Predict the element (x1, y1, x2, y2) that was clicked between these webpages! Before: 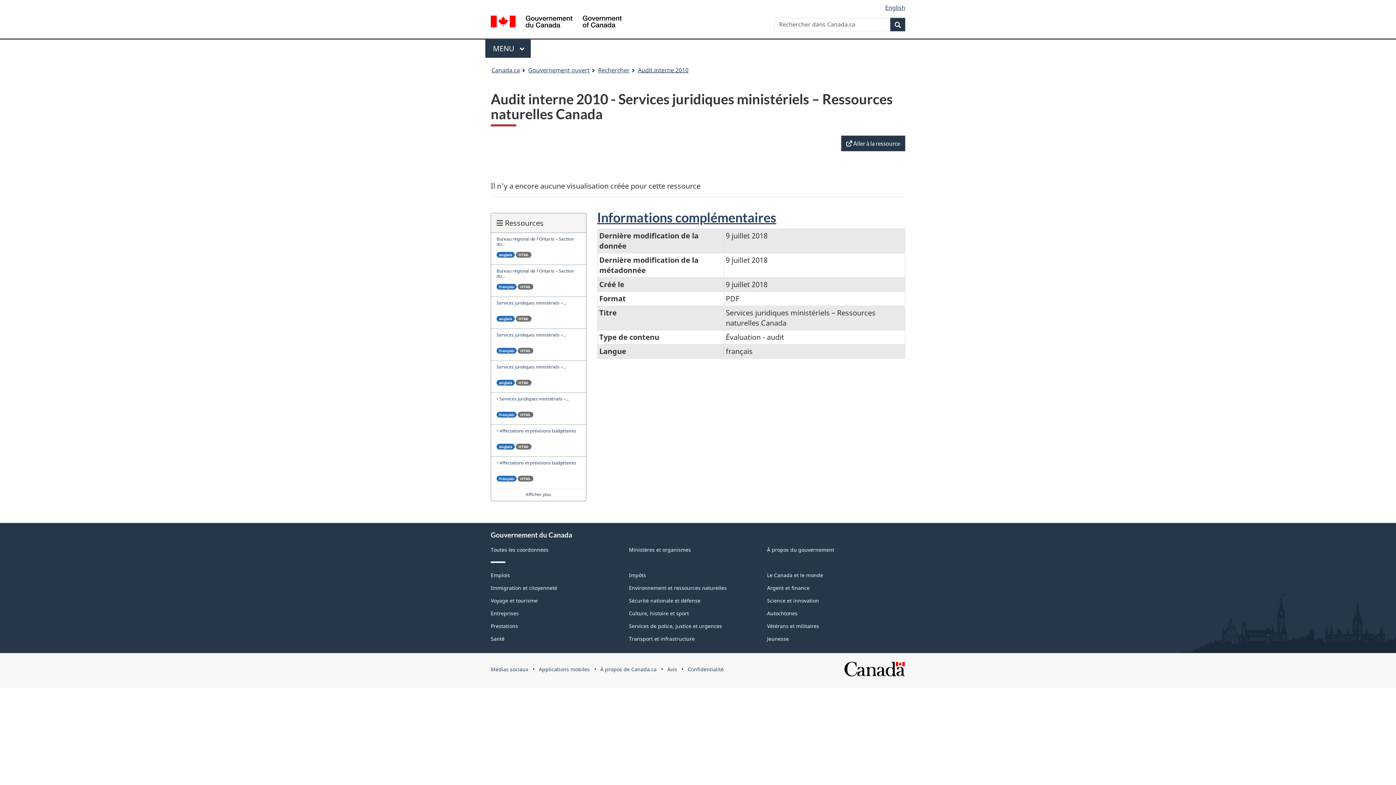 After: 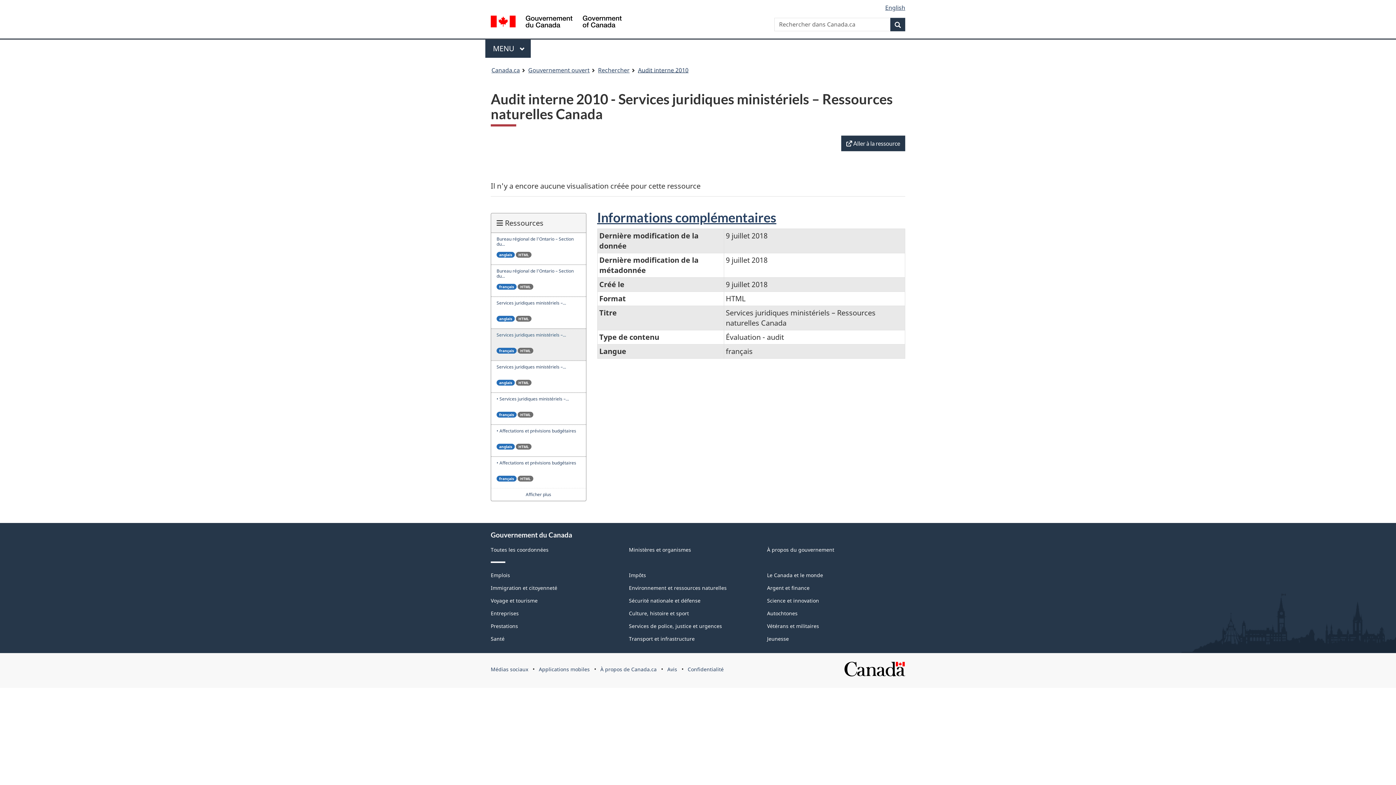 Action: label: Services juridiques ministériels –... bbox: (491, 328, 586, 360)